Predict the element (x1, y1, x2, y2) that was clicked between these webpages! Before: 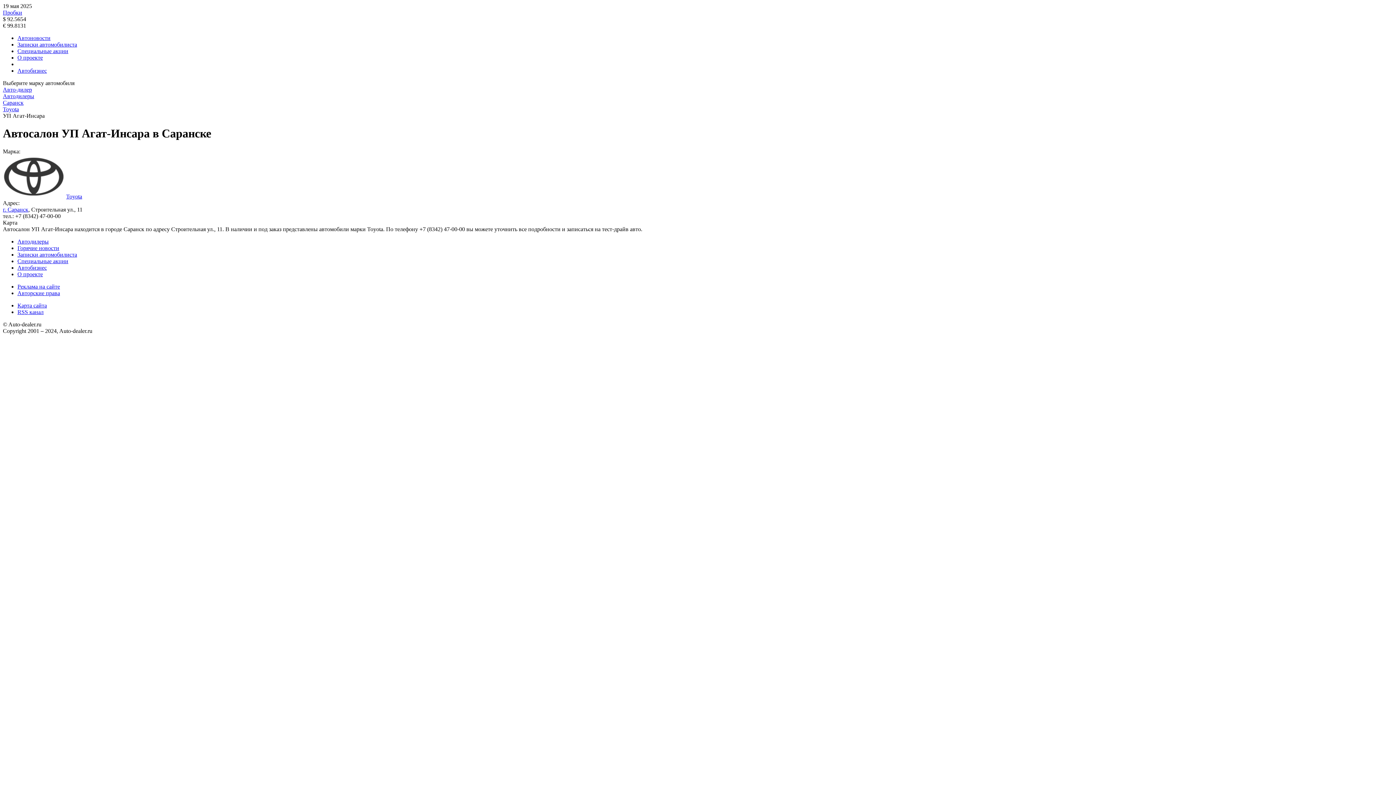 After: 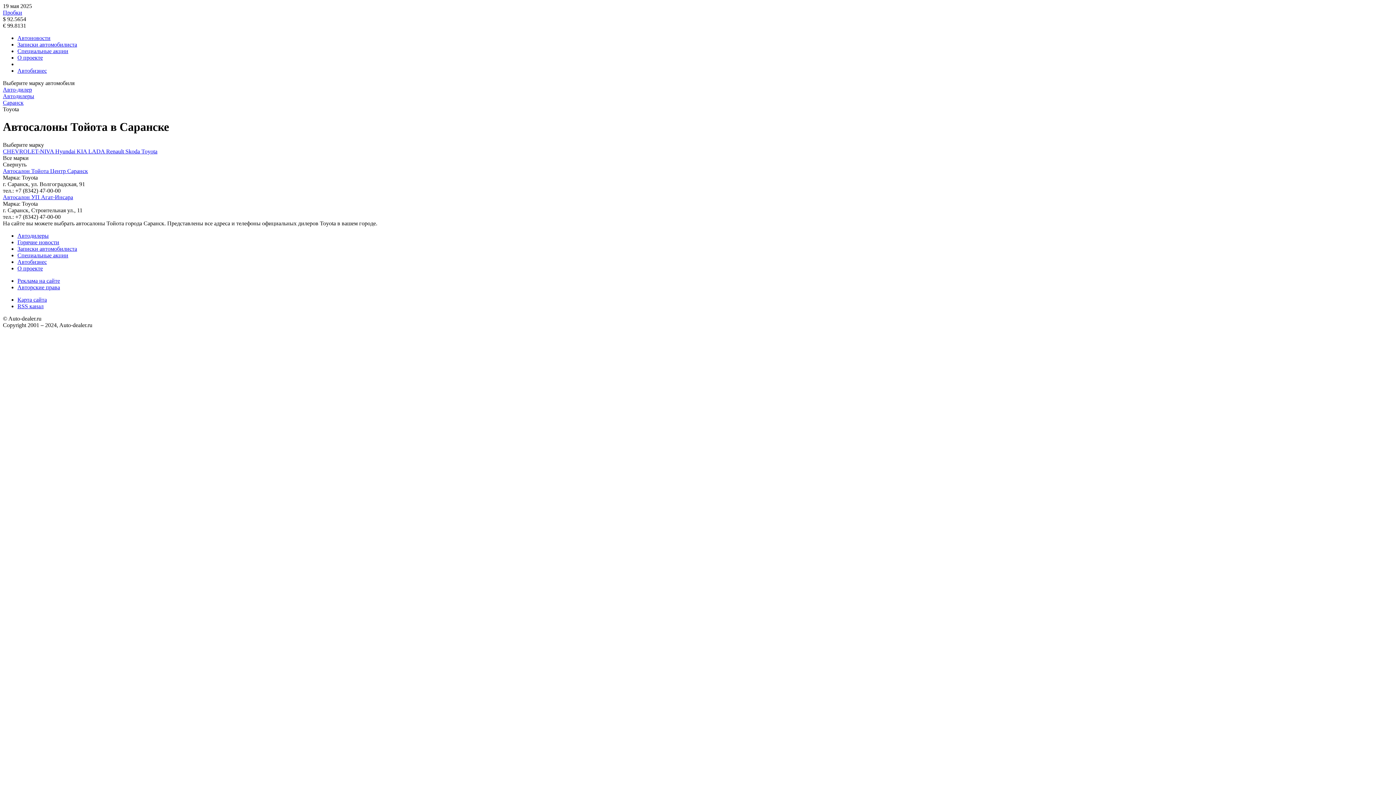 Action: bbox: (66, 193, 82, 199) label: Toyota